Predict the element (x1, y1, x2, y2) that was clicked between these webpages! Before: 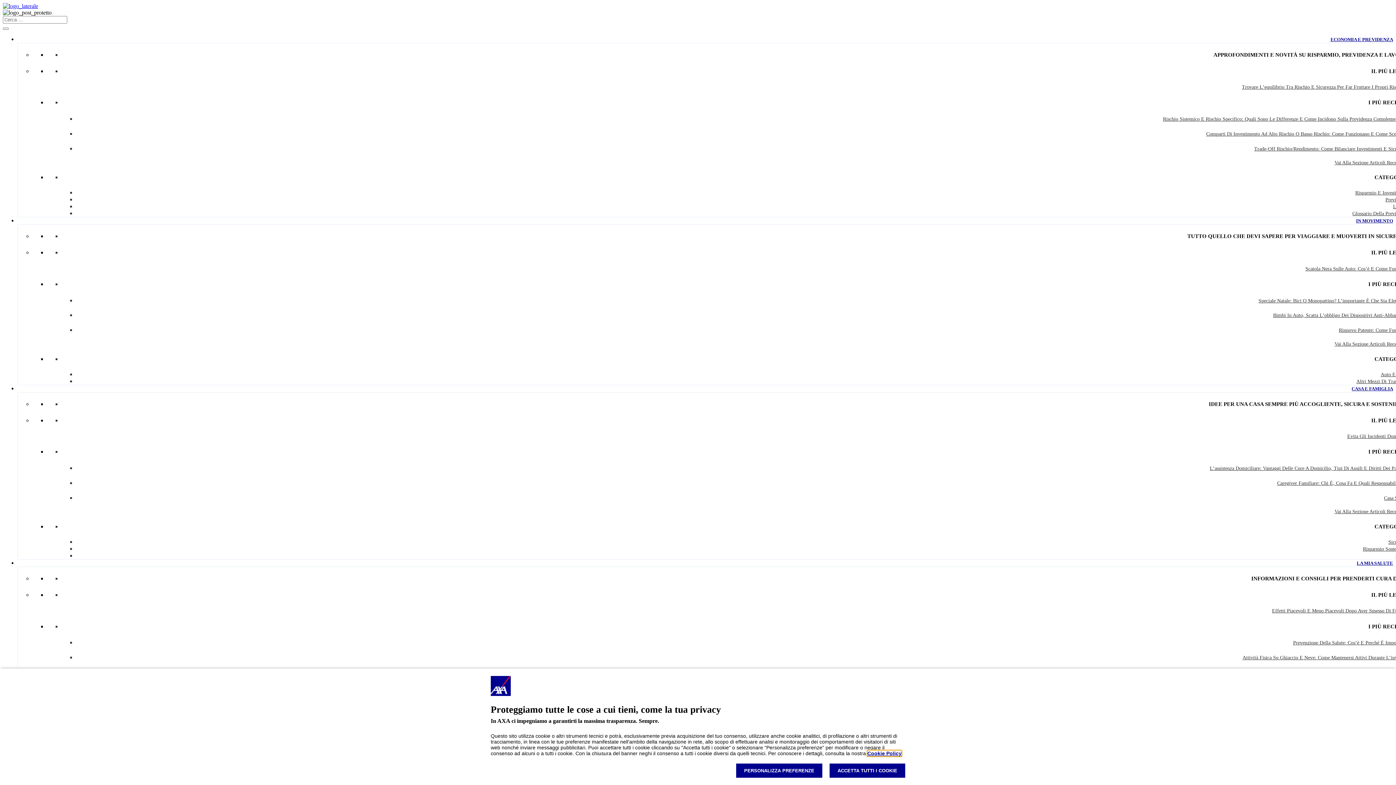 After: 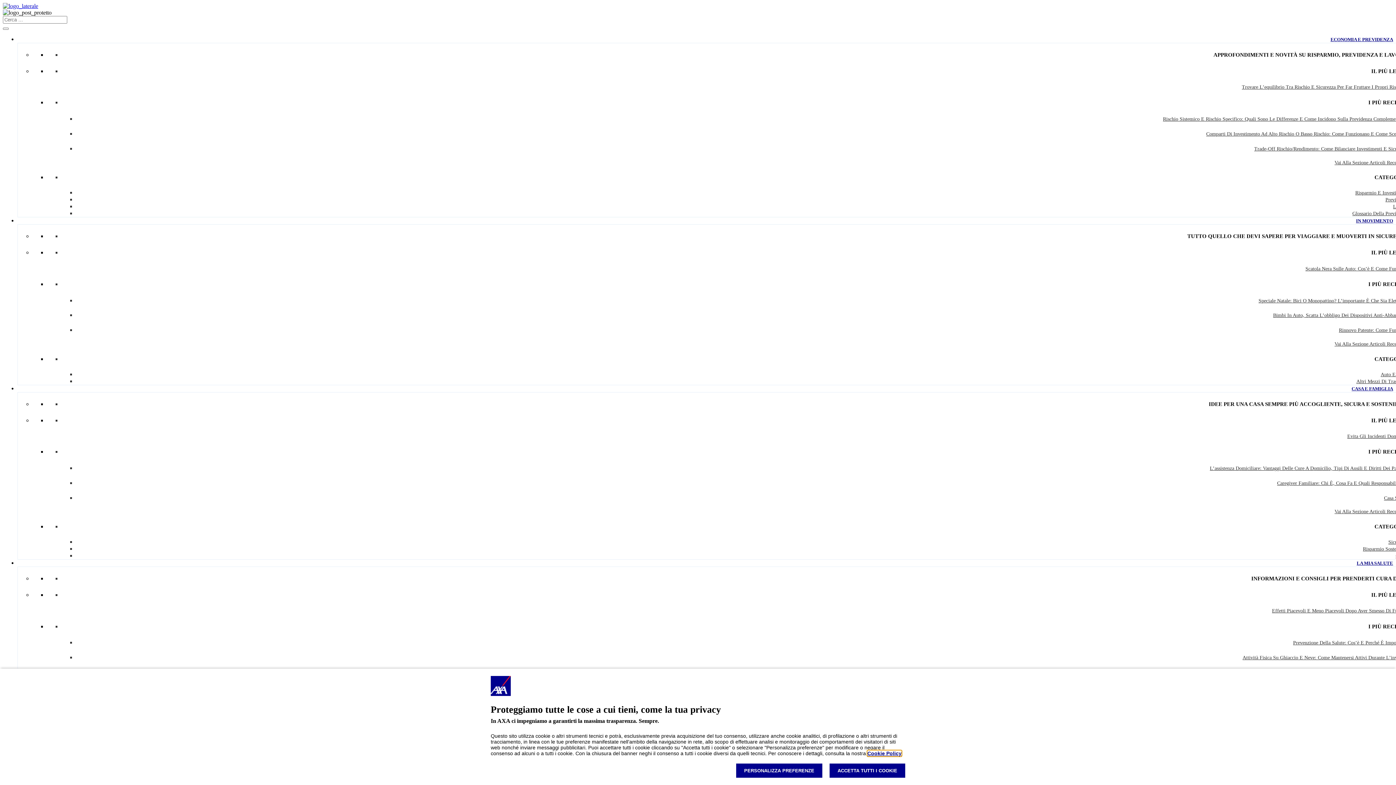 Action: label: LA MIA SALUTE bbox: (1357, 560, 1393, 566)